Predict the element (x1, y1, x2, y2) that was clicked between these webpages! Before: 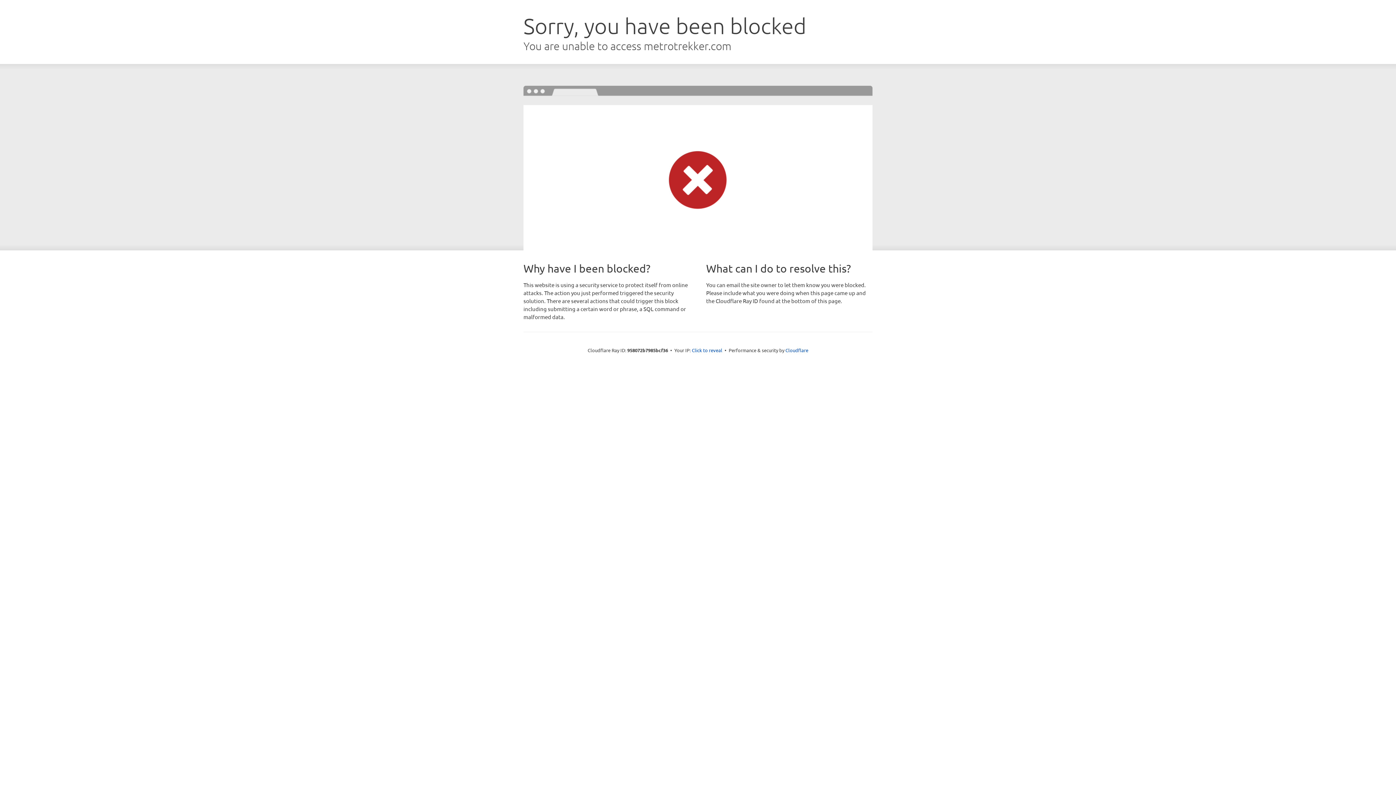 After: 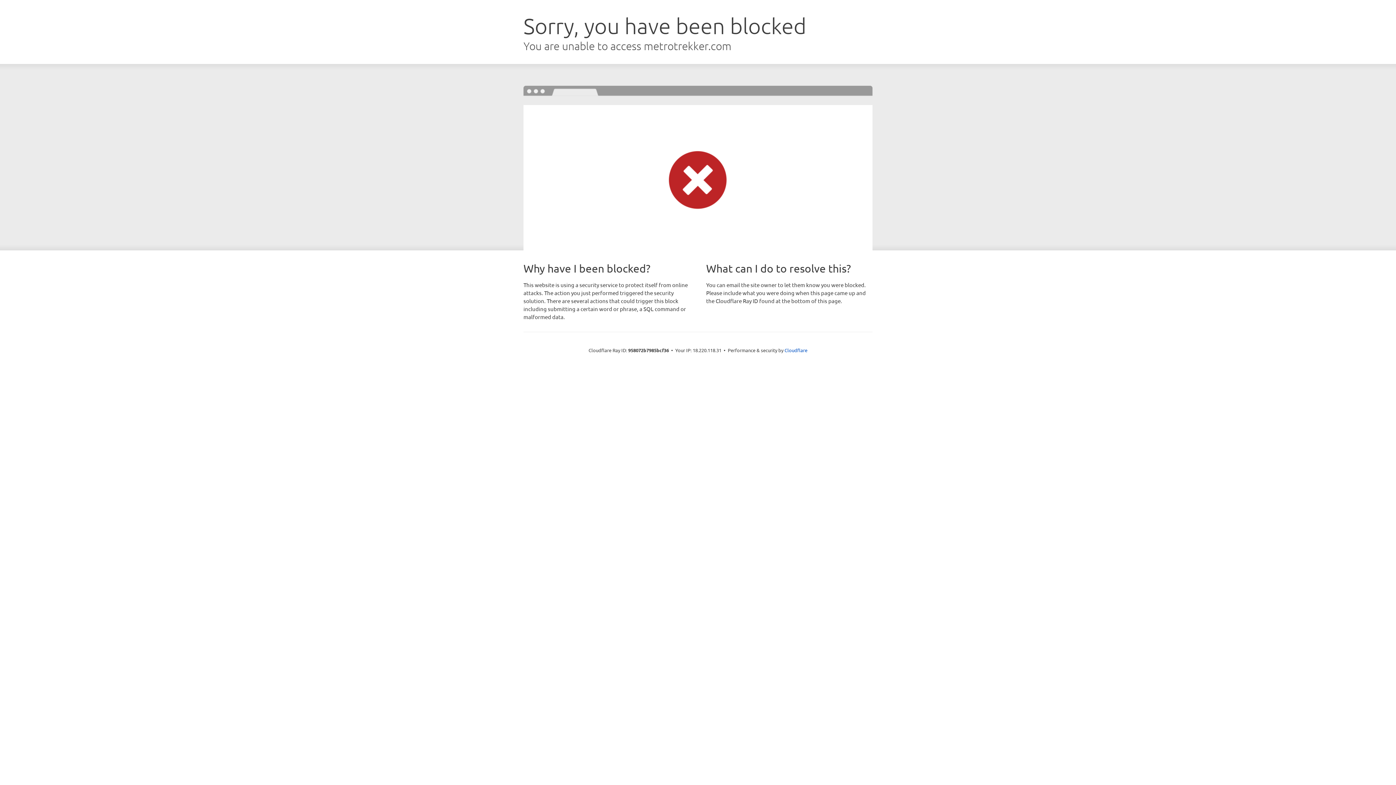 Action: bbox: (692, 346, 722, 353) label: Click to reveal